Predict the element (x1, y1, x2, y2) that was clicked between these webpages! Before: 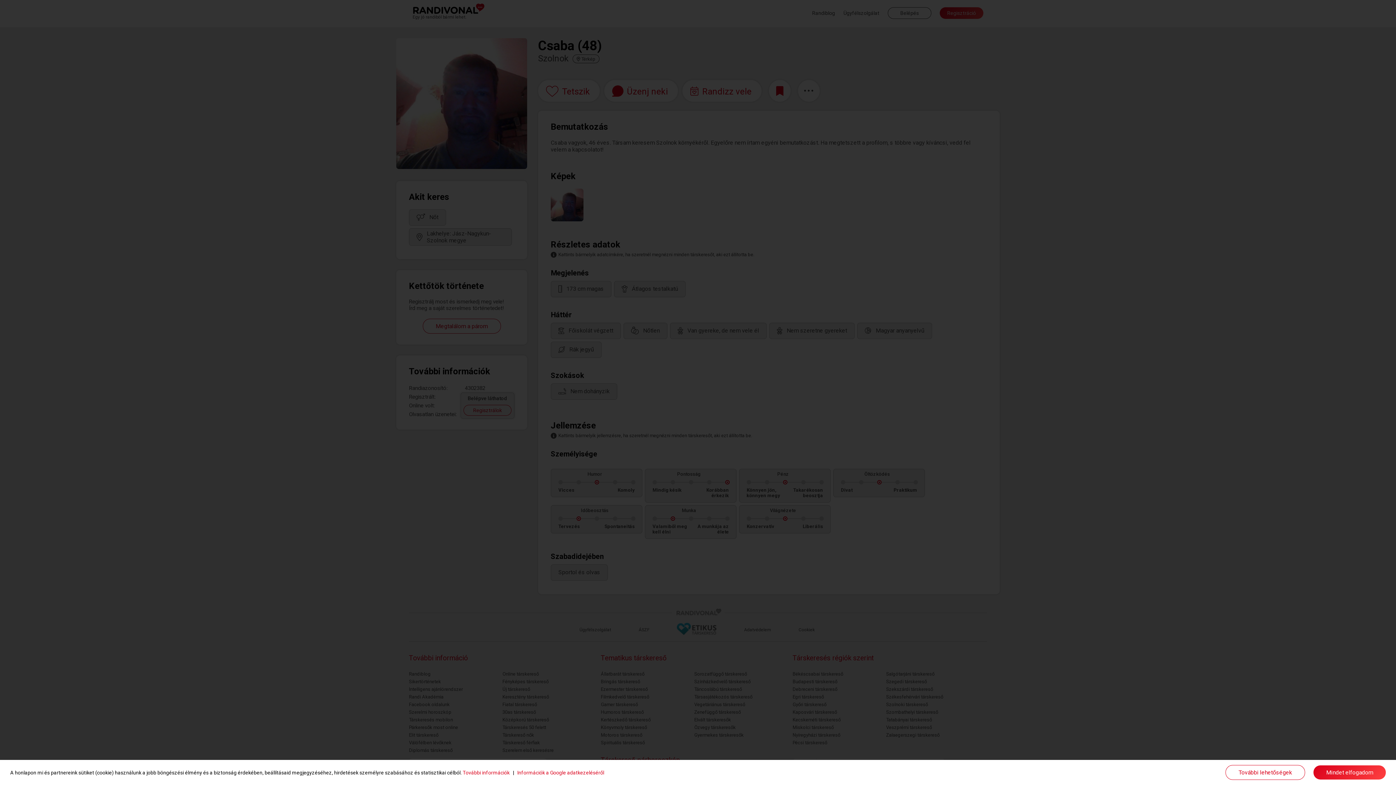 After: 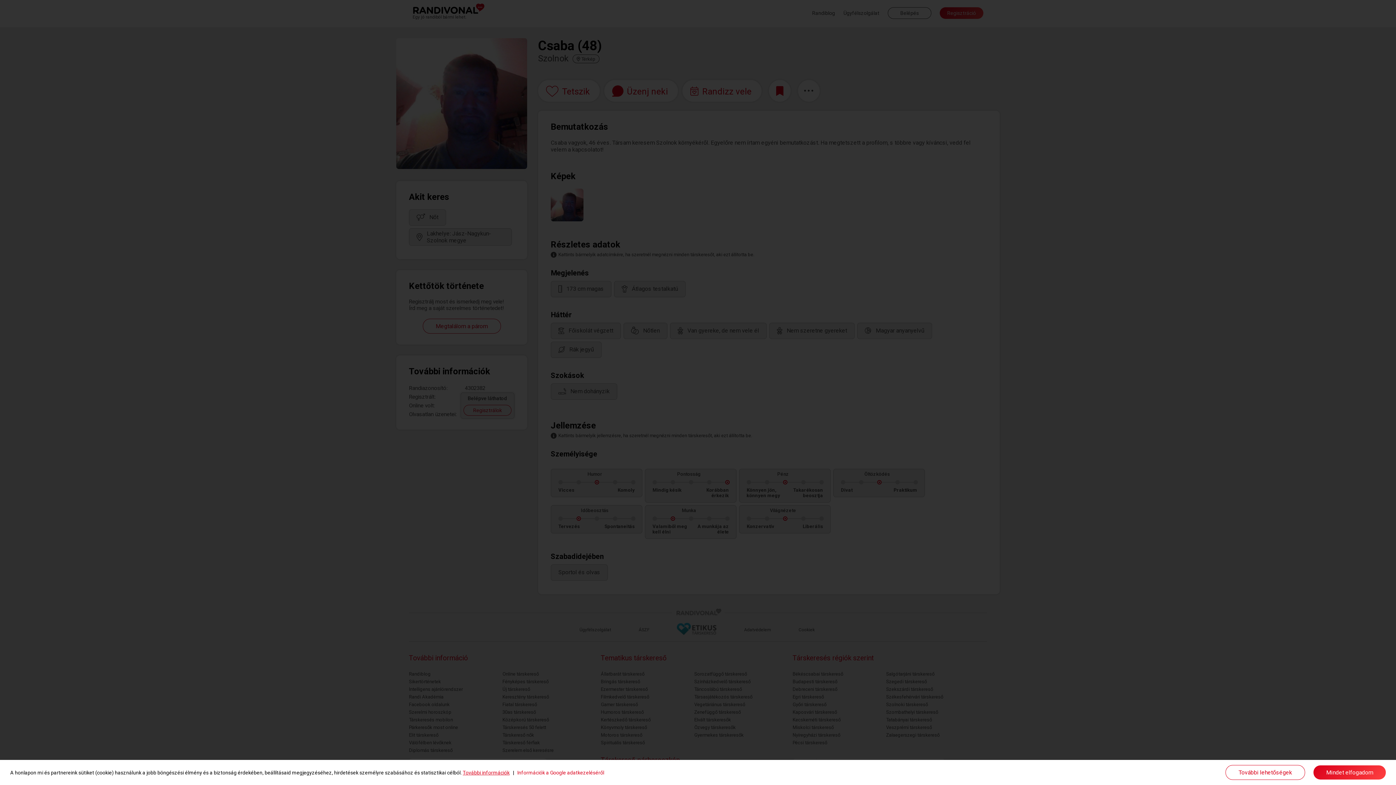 Action: bbox: (462, 770, 509, 775) label: További információk